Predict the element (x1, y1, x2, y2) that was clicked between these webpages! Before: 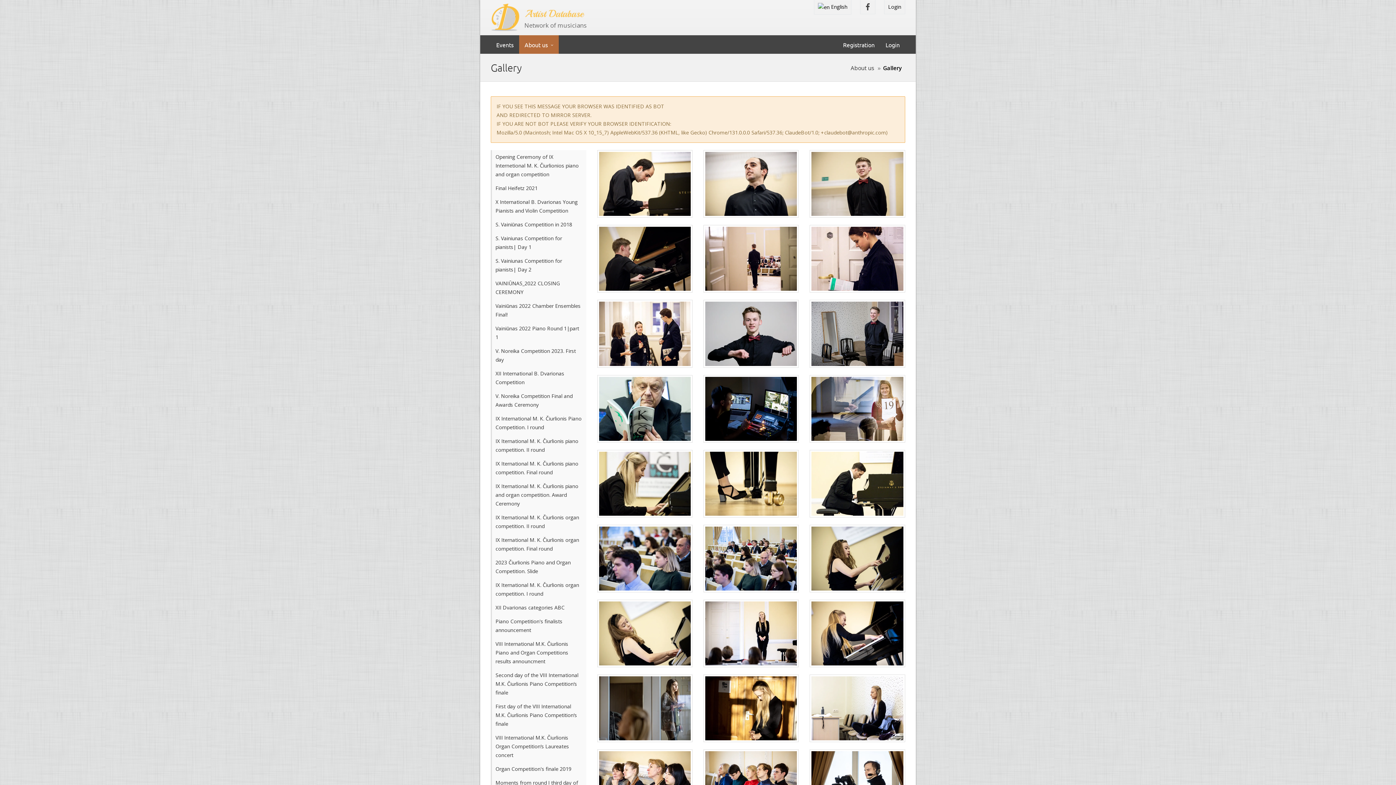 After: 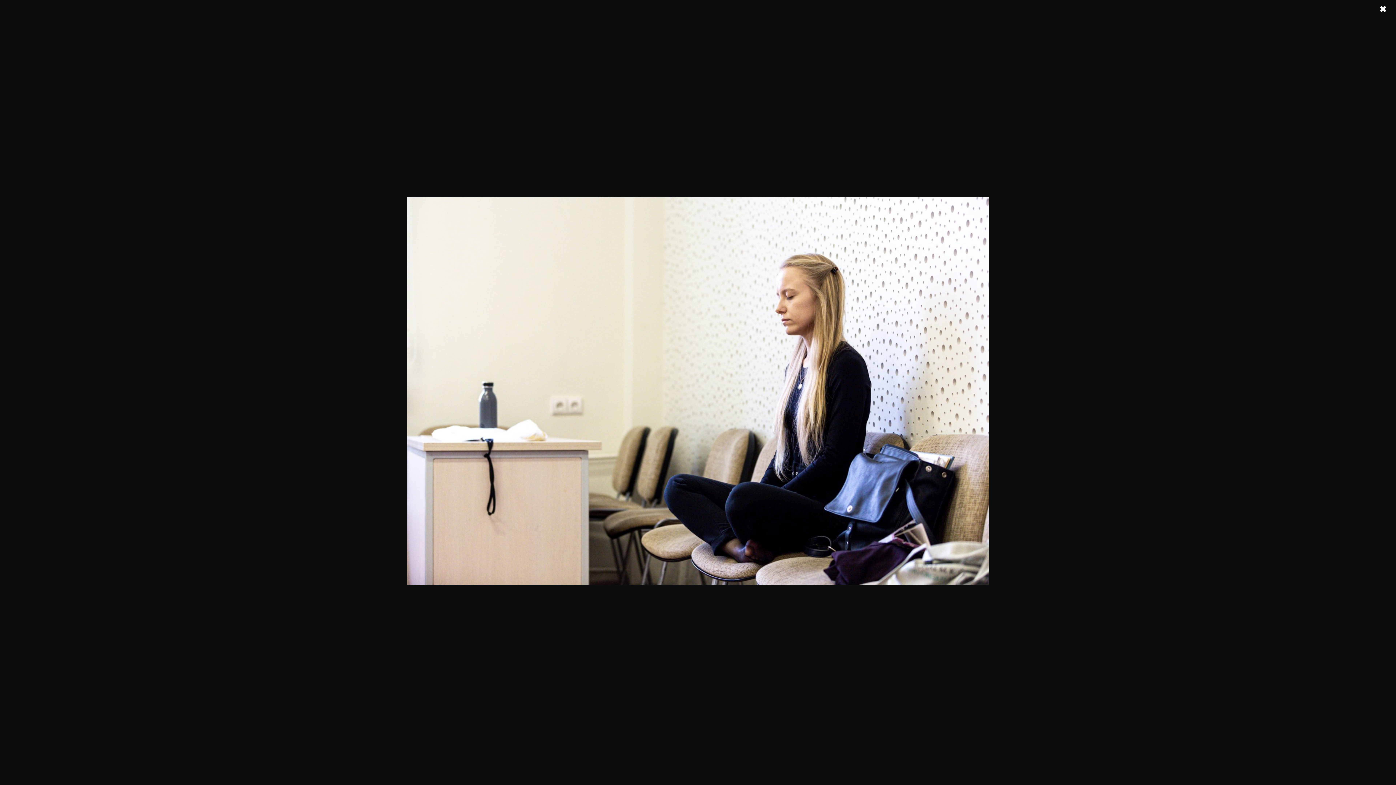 Action: bbox: (809, 674, 905, 742)